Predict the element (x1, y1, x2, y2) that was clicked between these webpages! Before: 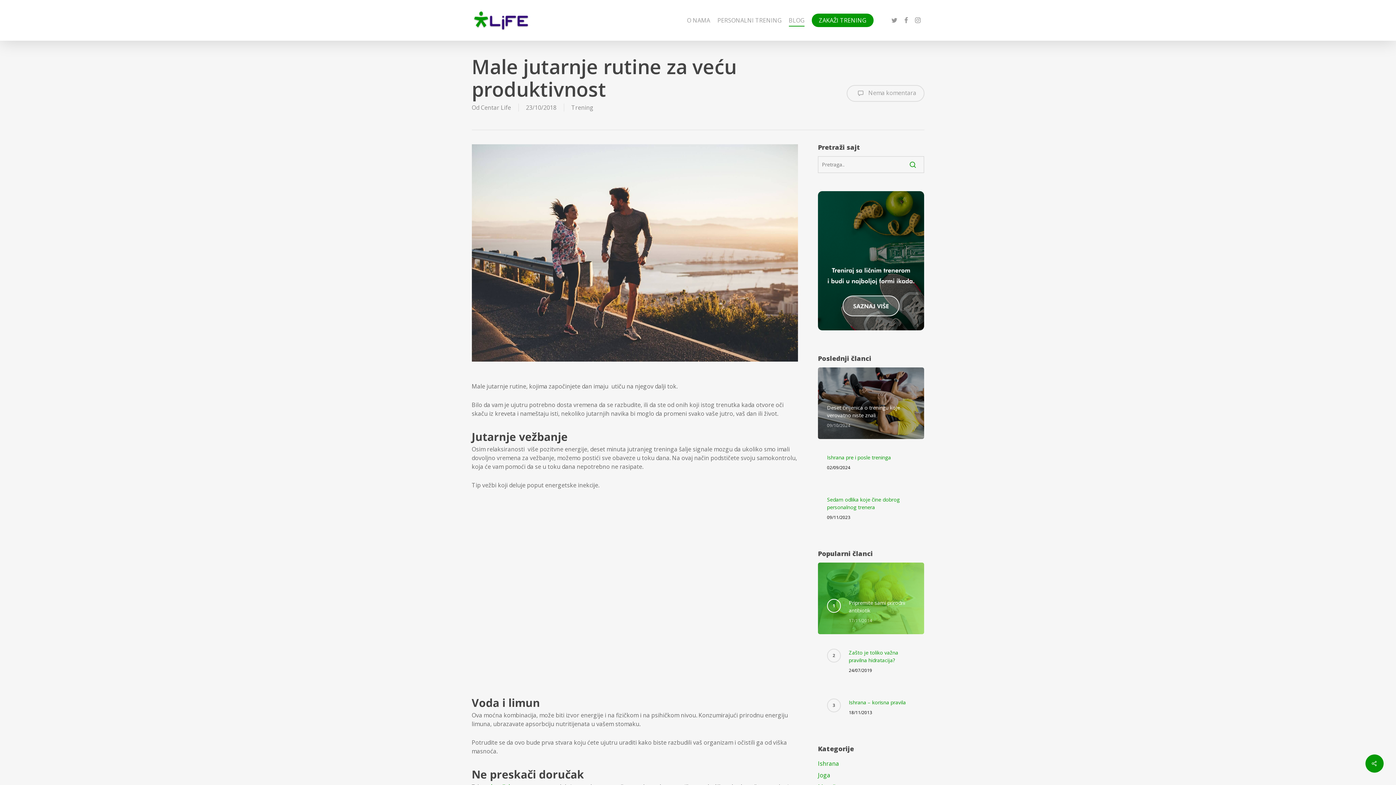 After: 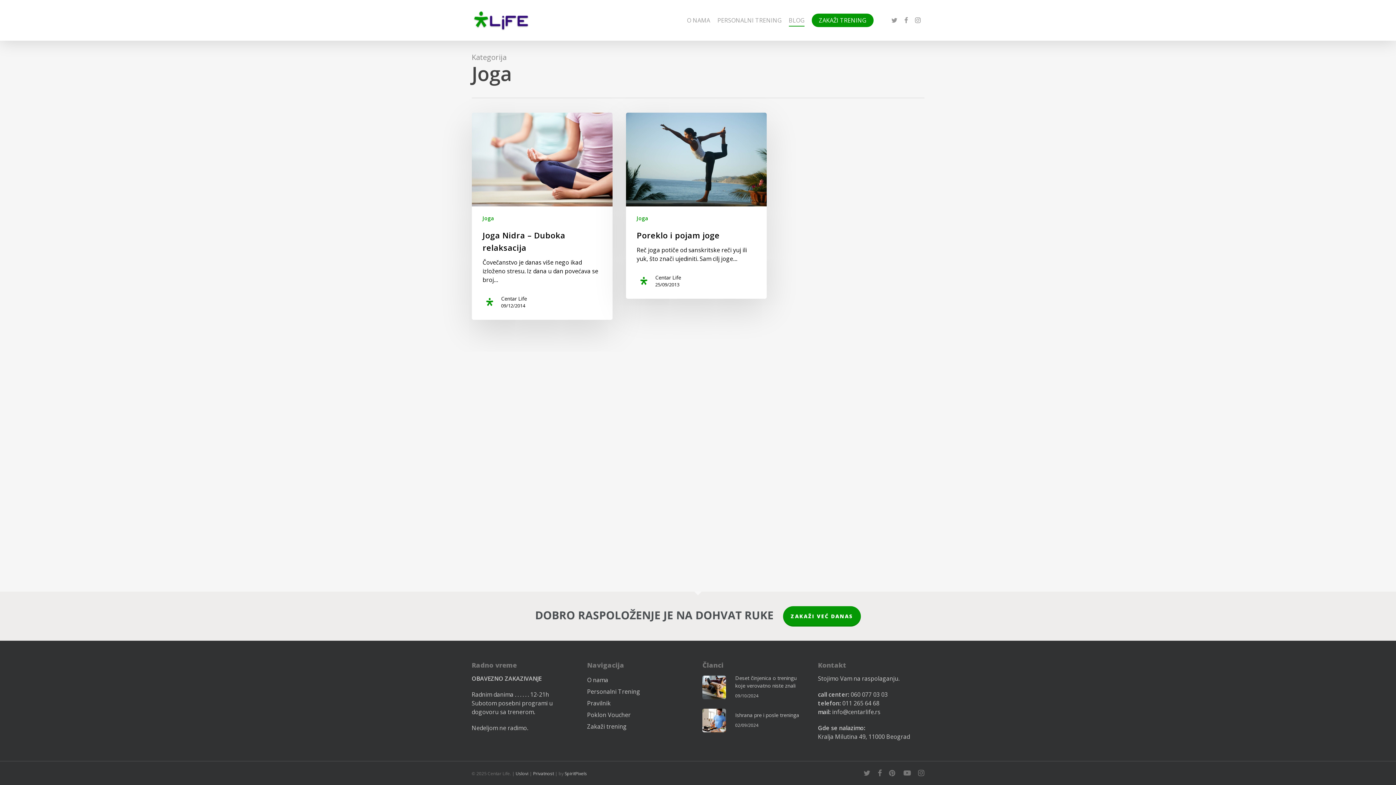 Action: label: Joga bbox: (818, 771, 924, 779)